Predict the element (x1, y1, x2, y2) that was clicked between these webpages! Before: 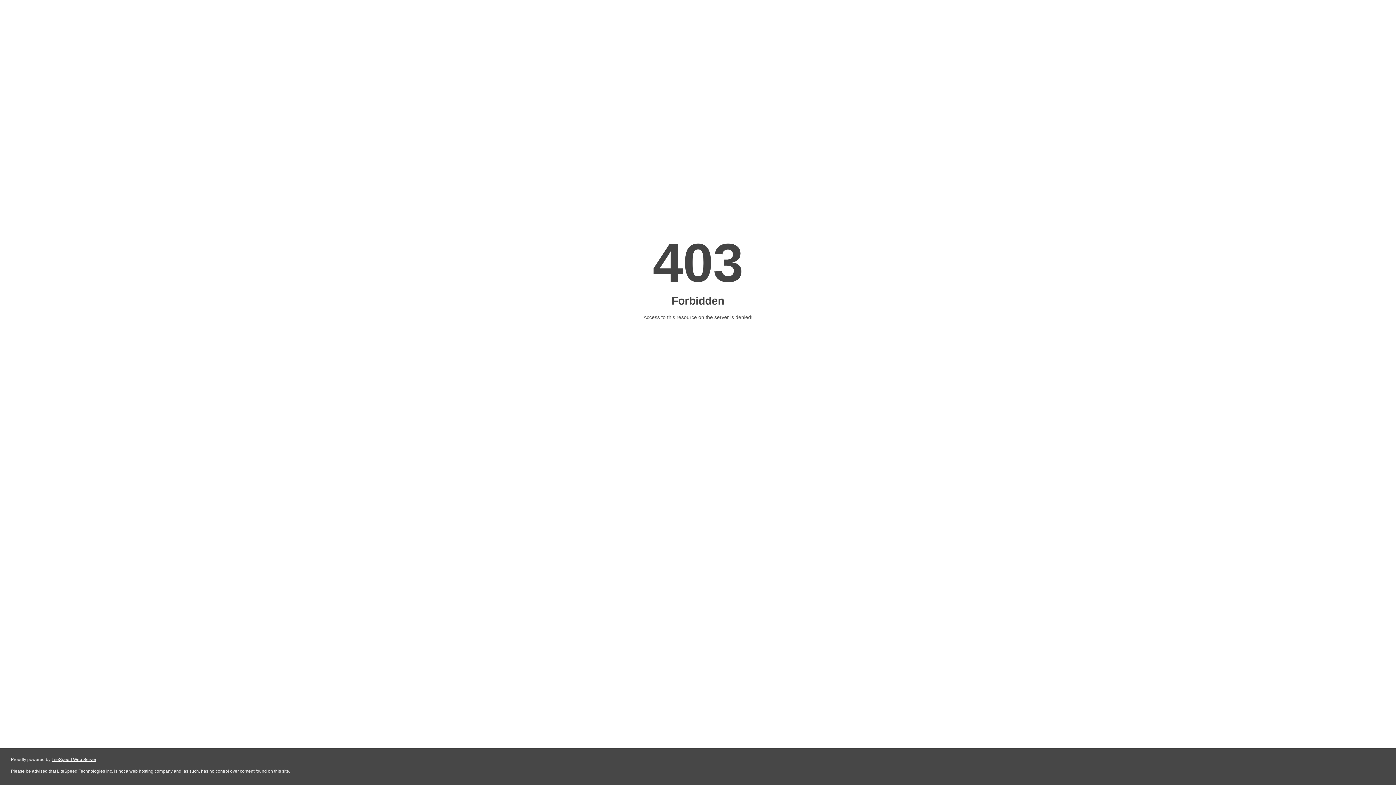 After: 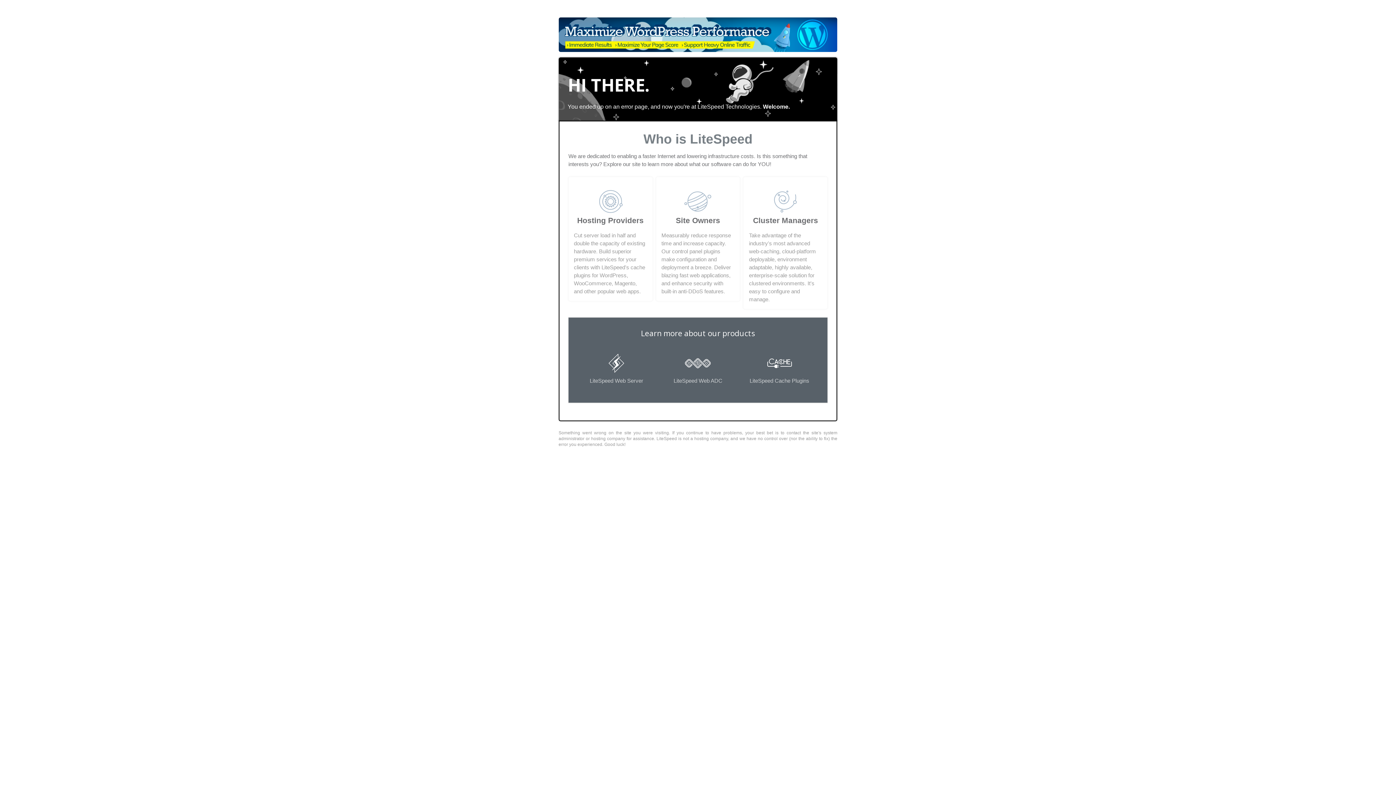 Action: bbox: (51, 757, 96, 762) label: LiteSpeed Web Server